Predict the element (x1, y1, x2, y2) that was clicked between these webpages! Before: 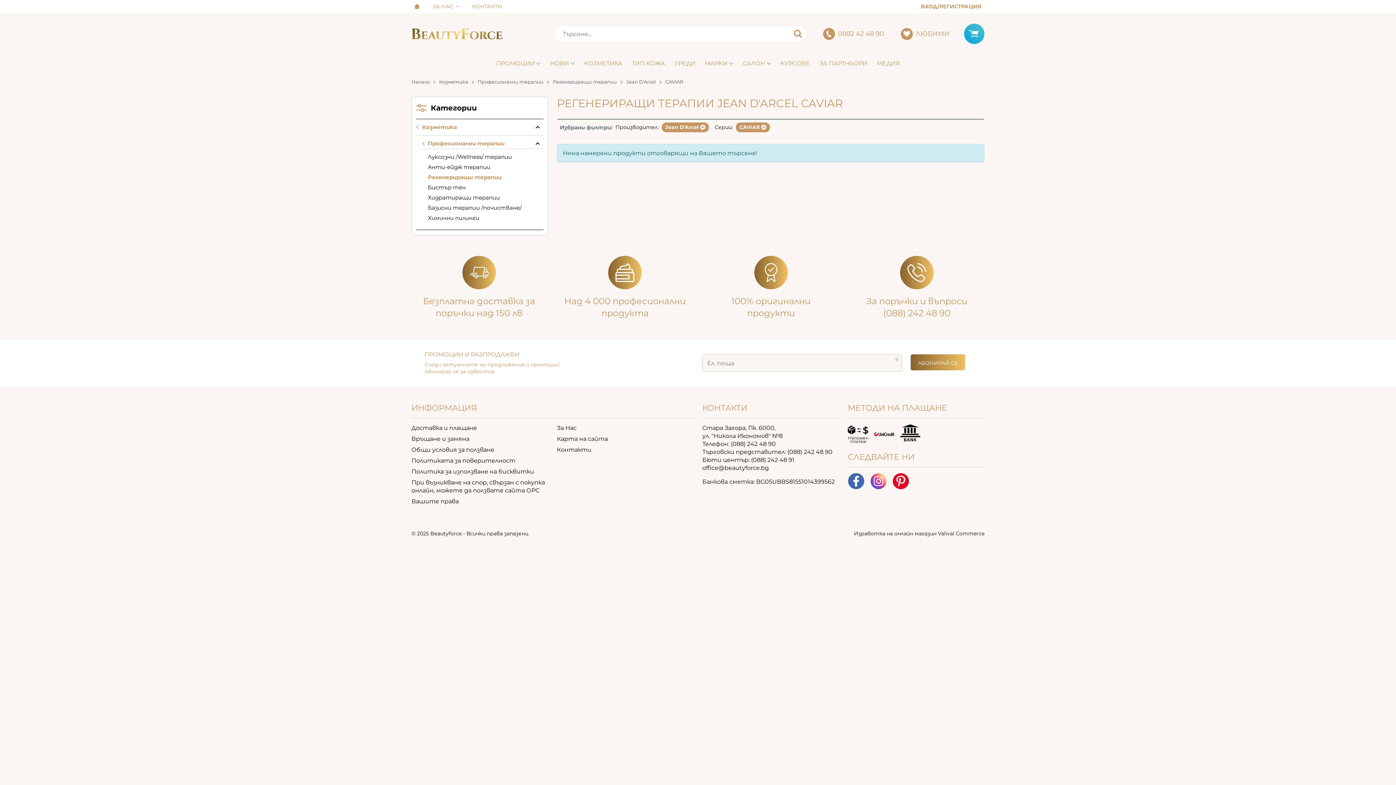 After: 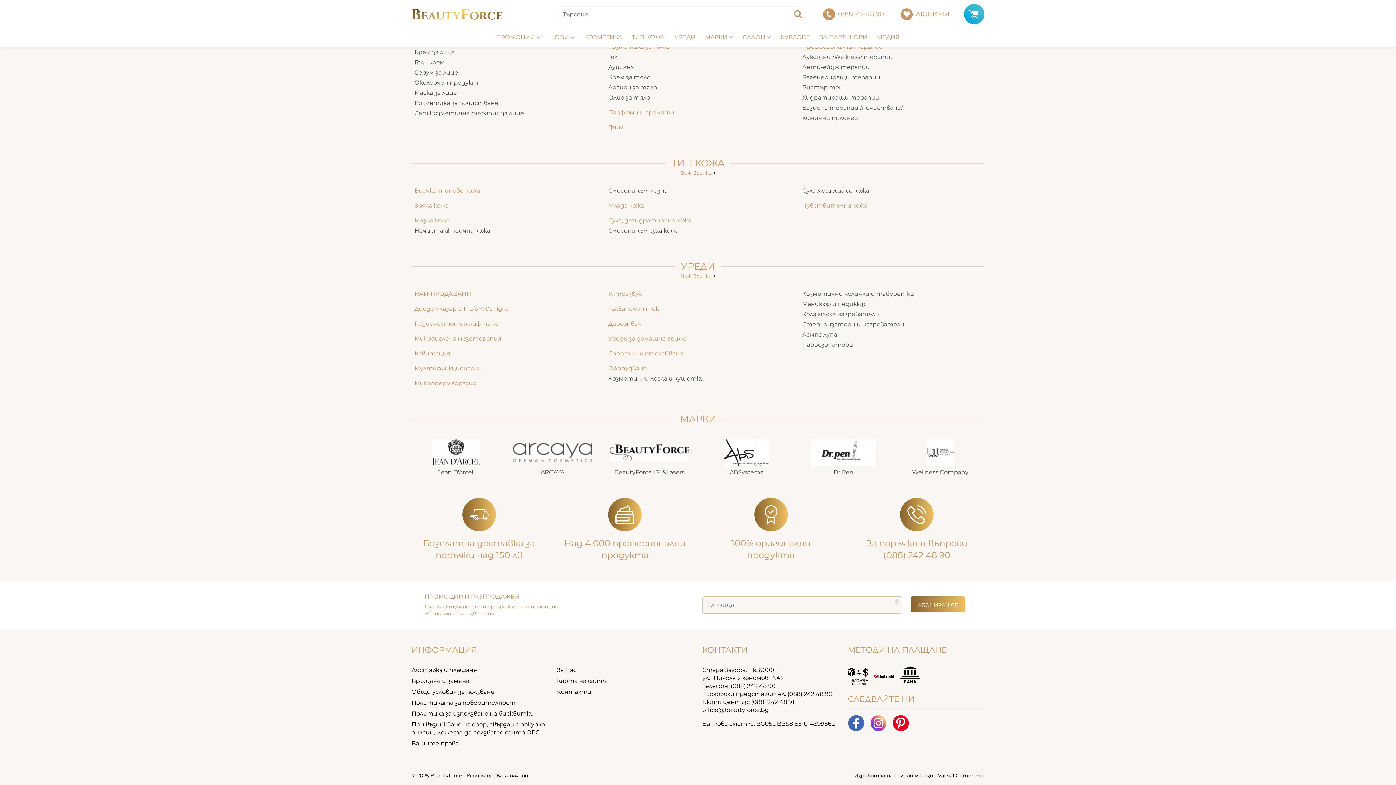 Action: bbox: (700, 55, 737, 71) label: МАРКИ